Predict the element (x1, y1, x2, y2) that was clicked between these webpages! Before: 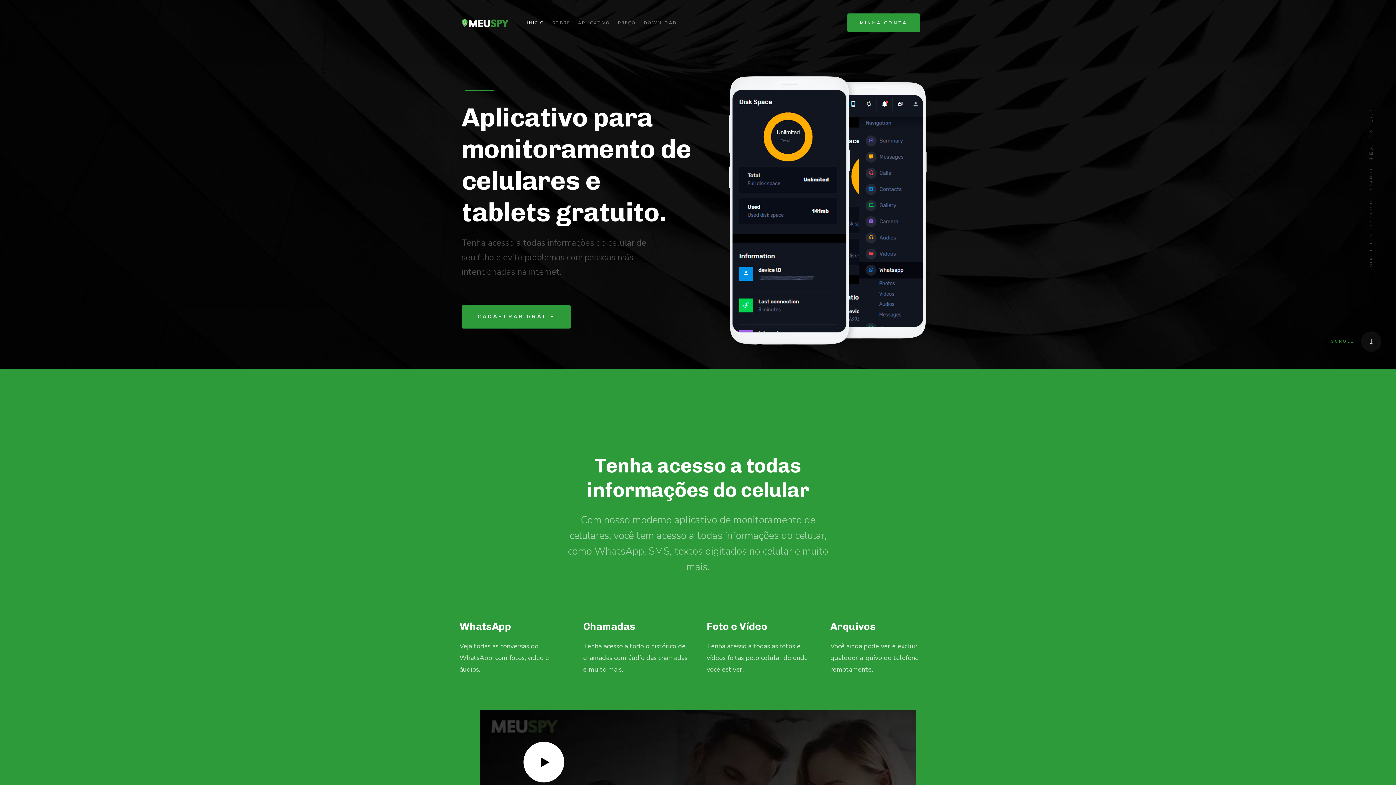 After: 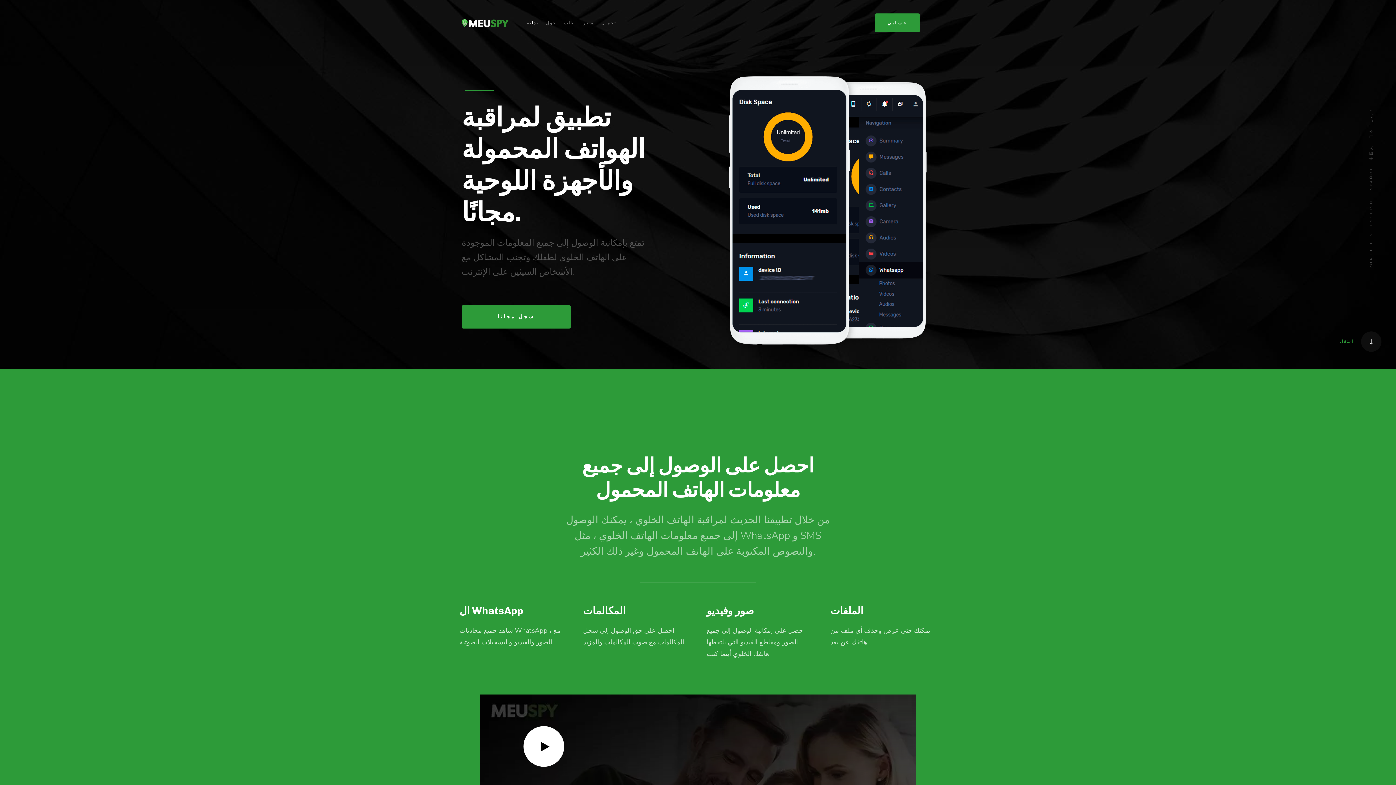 Action: bbox: (1369, 108, 1374, 122) label: عربي